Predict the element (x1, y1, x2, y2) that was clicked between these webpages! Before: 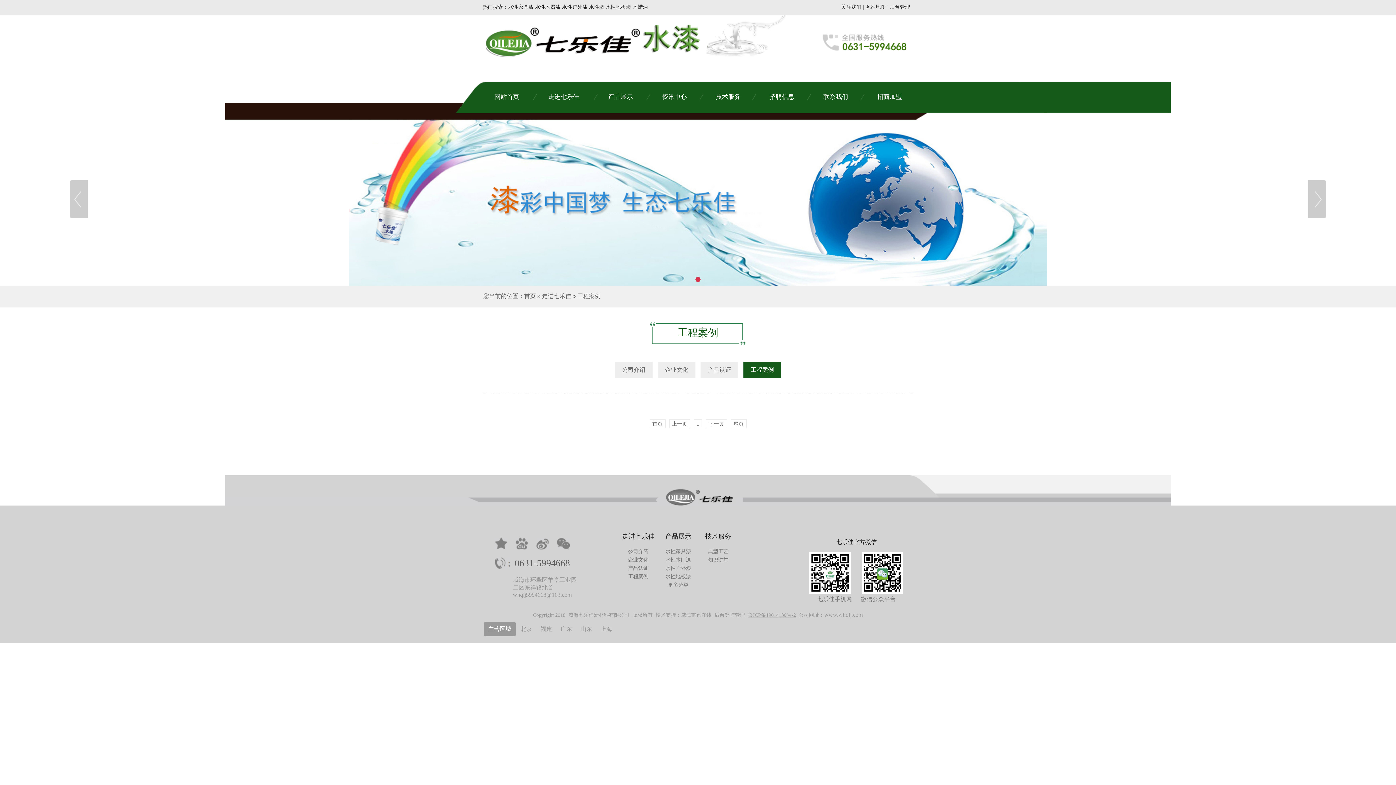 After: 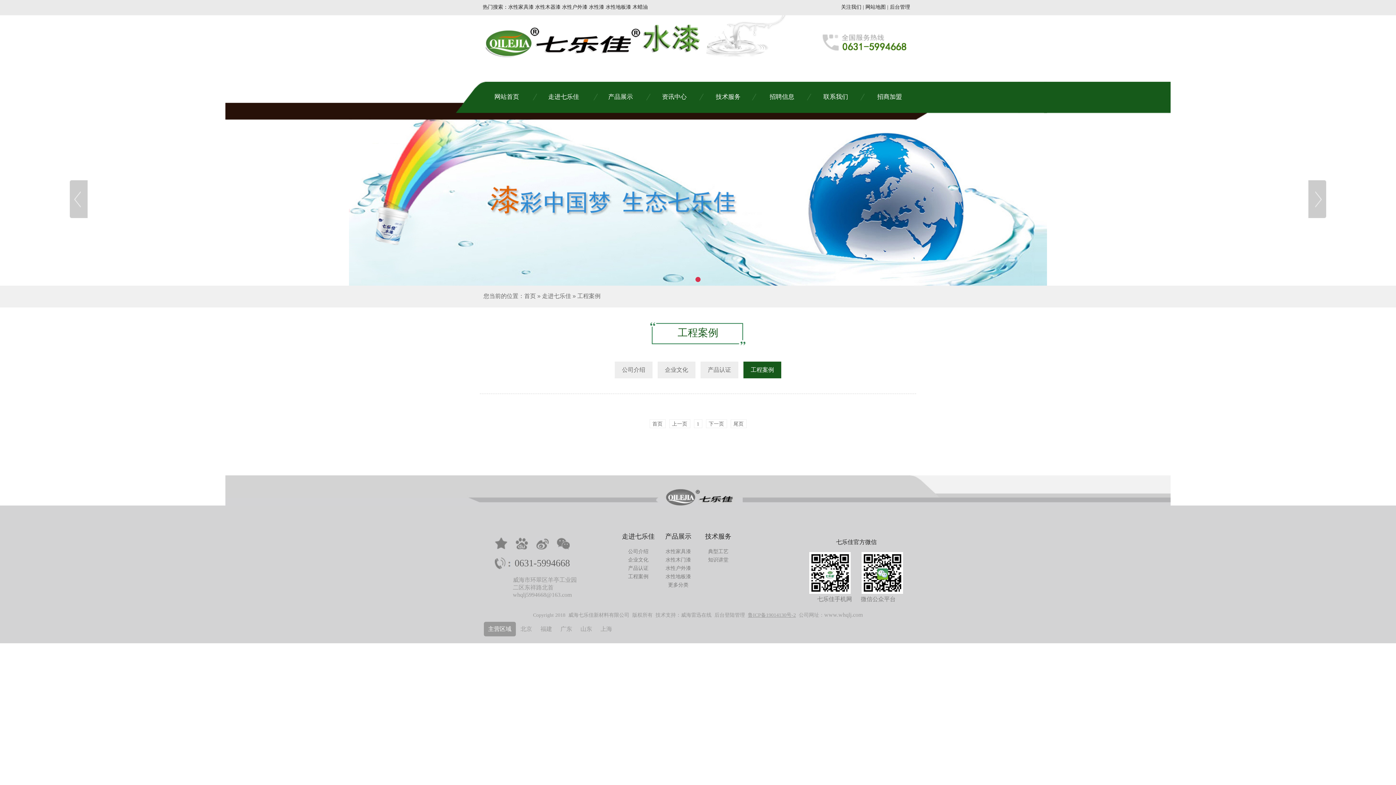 Action: label: 鲁ICP备19014130号-2 bbox: (748, 612, 796, 618)